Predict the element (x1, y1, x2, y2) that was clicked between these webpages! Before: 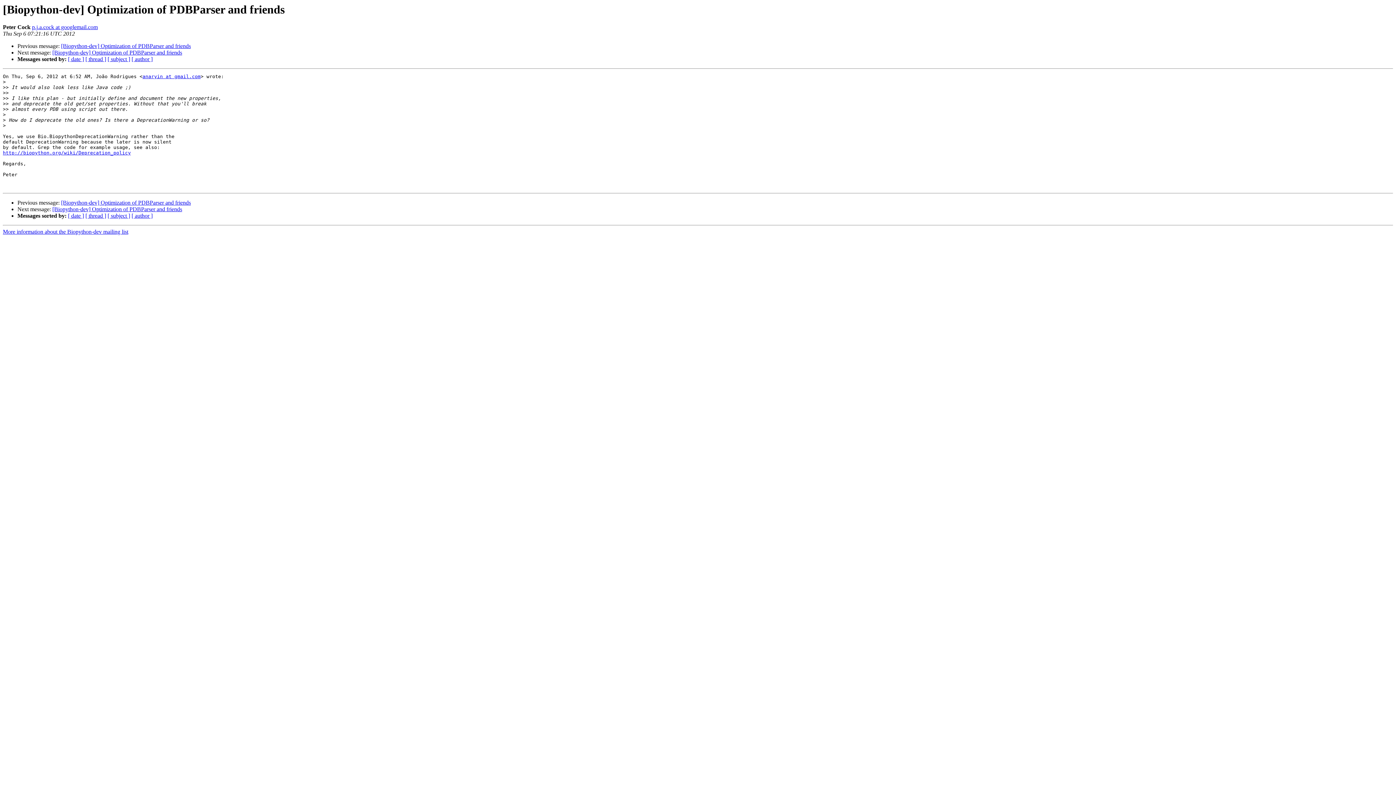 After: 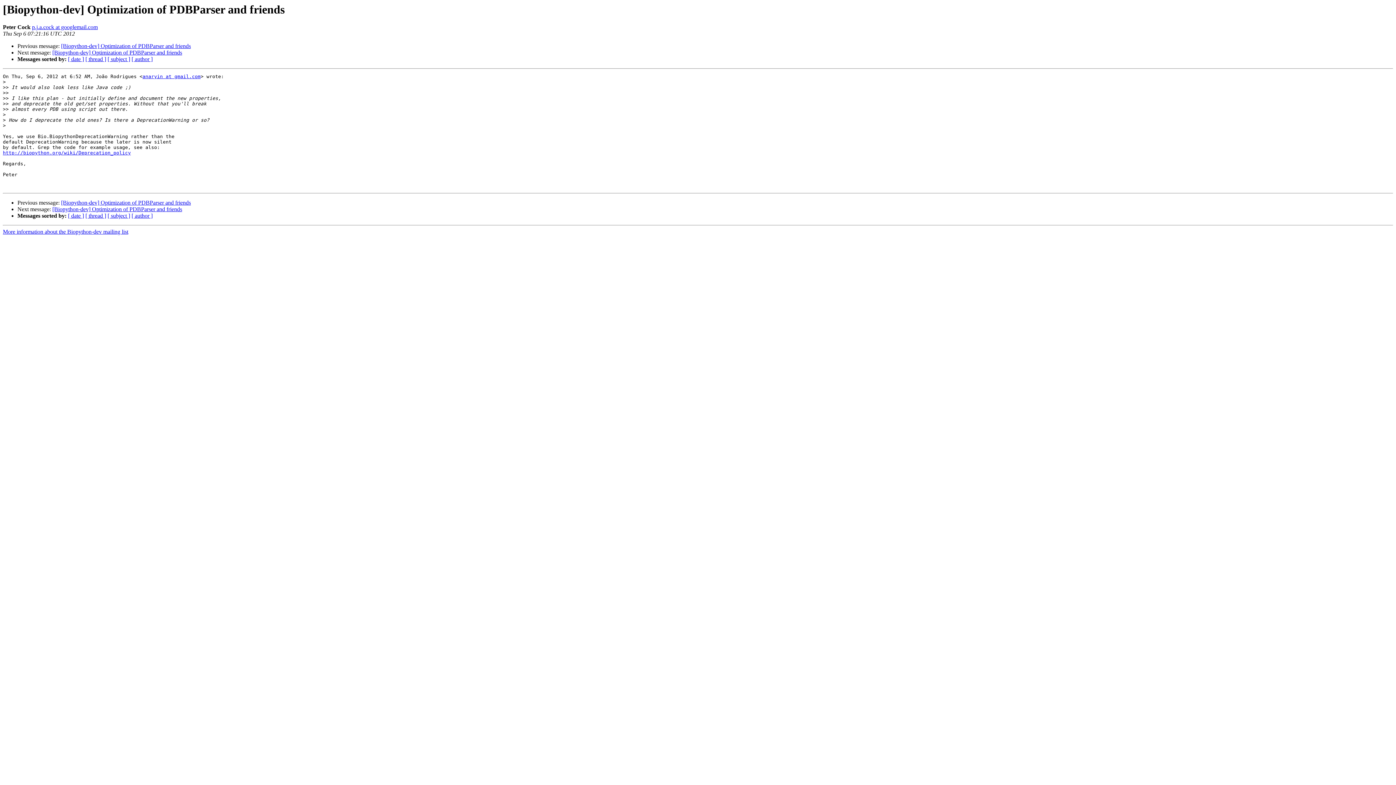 Action: bbox: (32, 24, 97, 30) label: p.j.a.cock at googlemail.com